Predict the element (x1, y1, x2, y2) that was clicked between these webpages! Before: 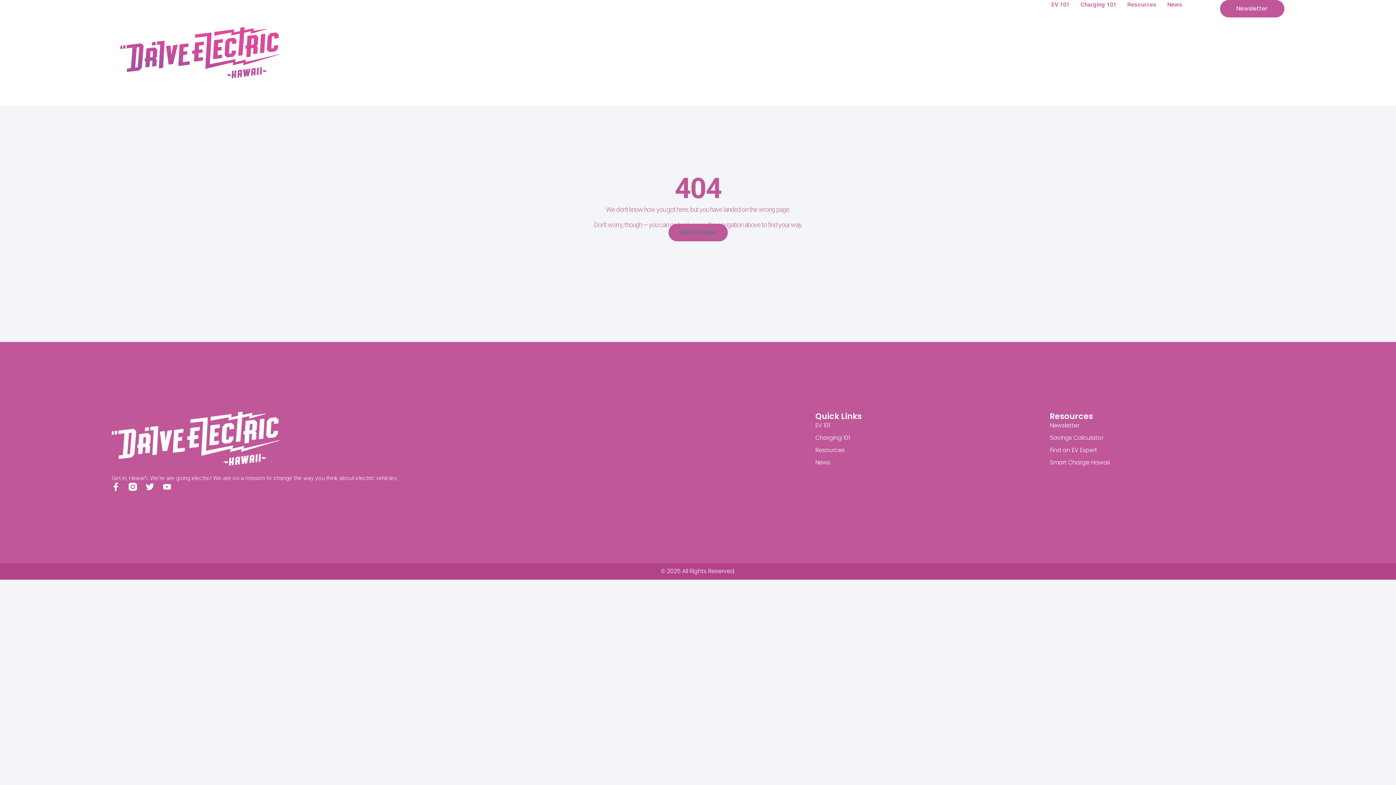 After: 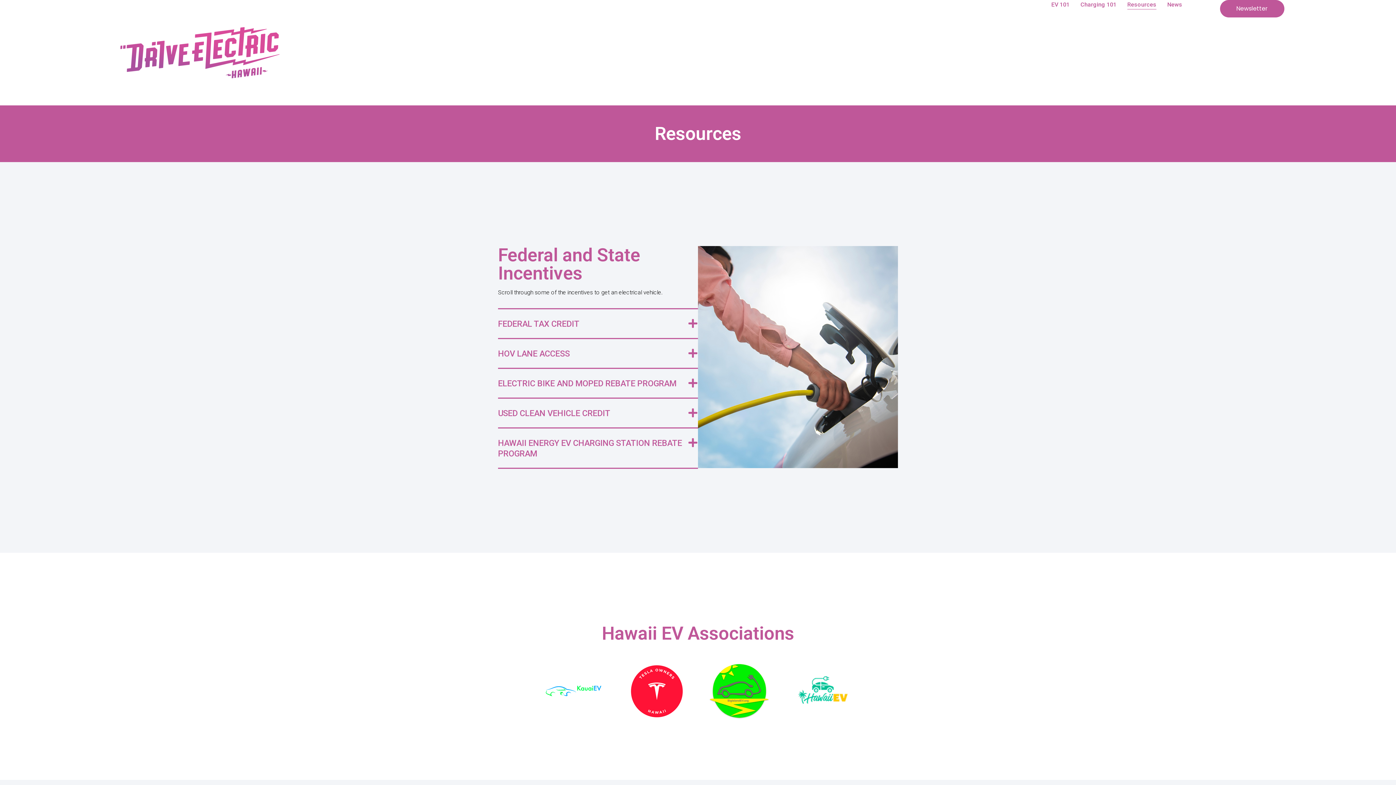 Action: label: Resources bbox: (1127, 0, 1156, 9)